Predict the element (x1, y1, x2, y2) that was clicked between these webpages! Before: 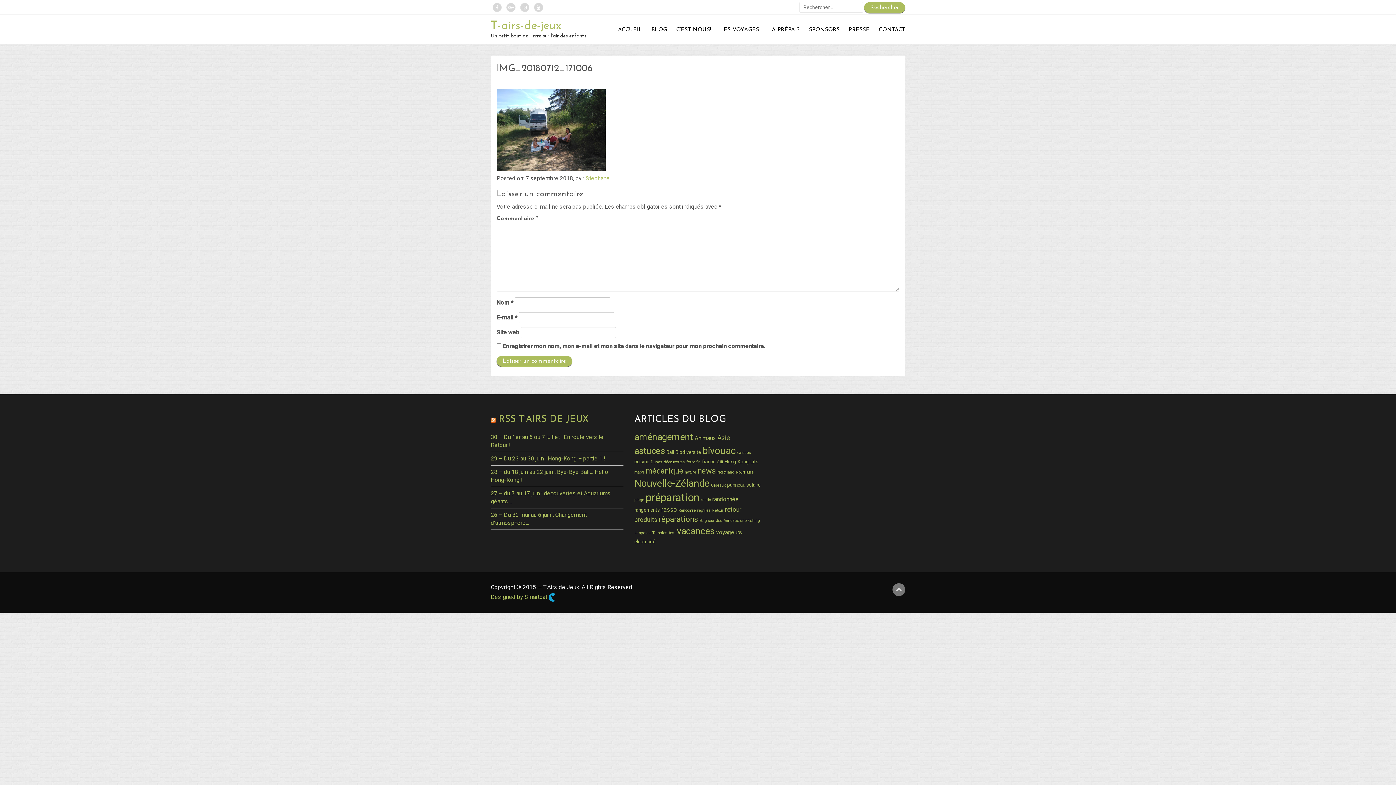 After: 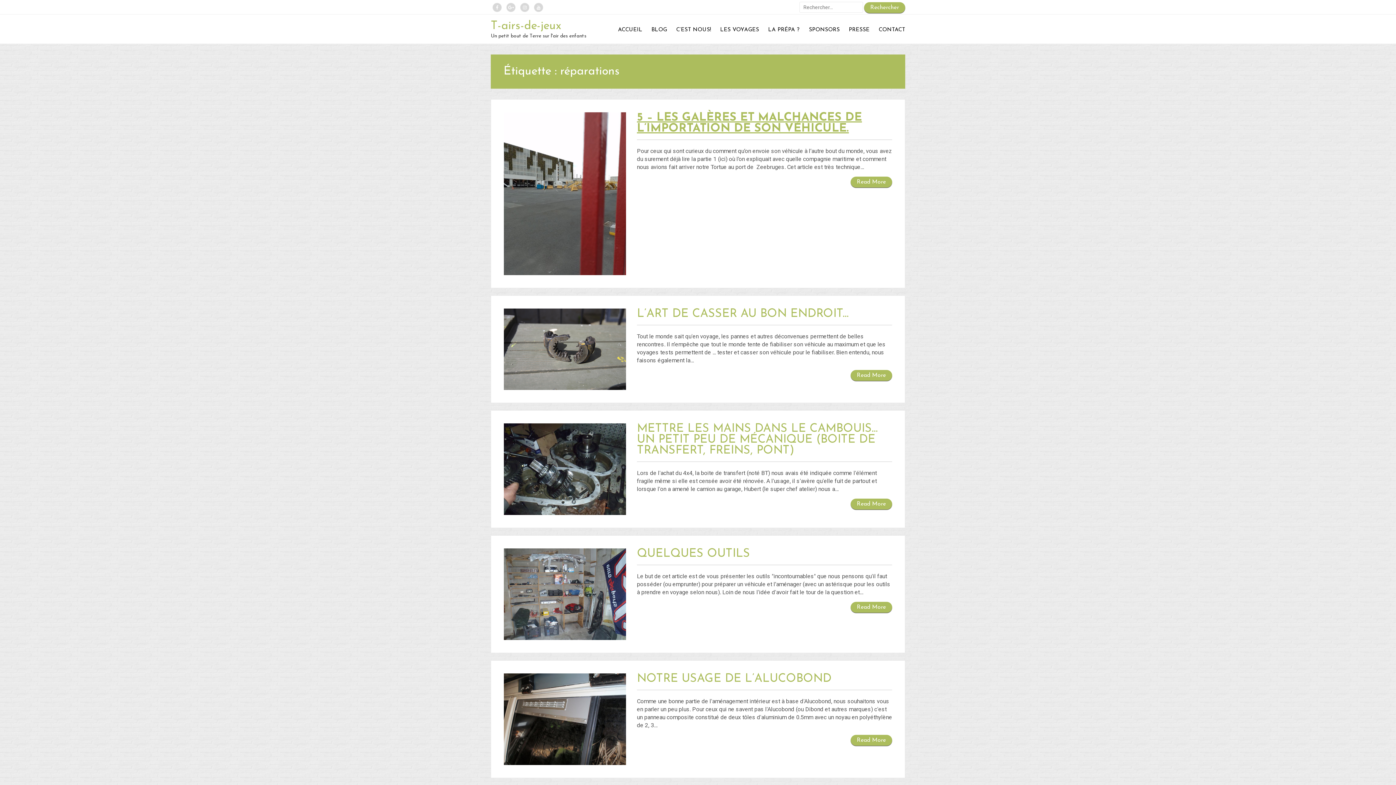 Action: bbox: (658, 514, 698, 524) label: réparations (8 éléments)